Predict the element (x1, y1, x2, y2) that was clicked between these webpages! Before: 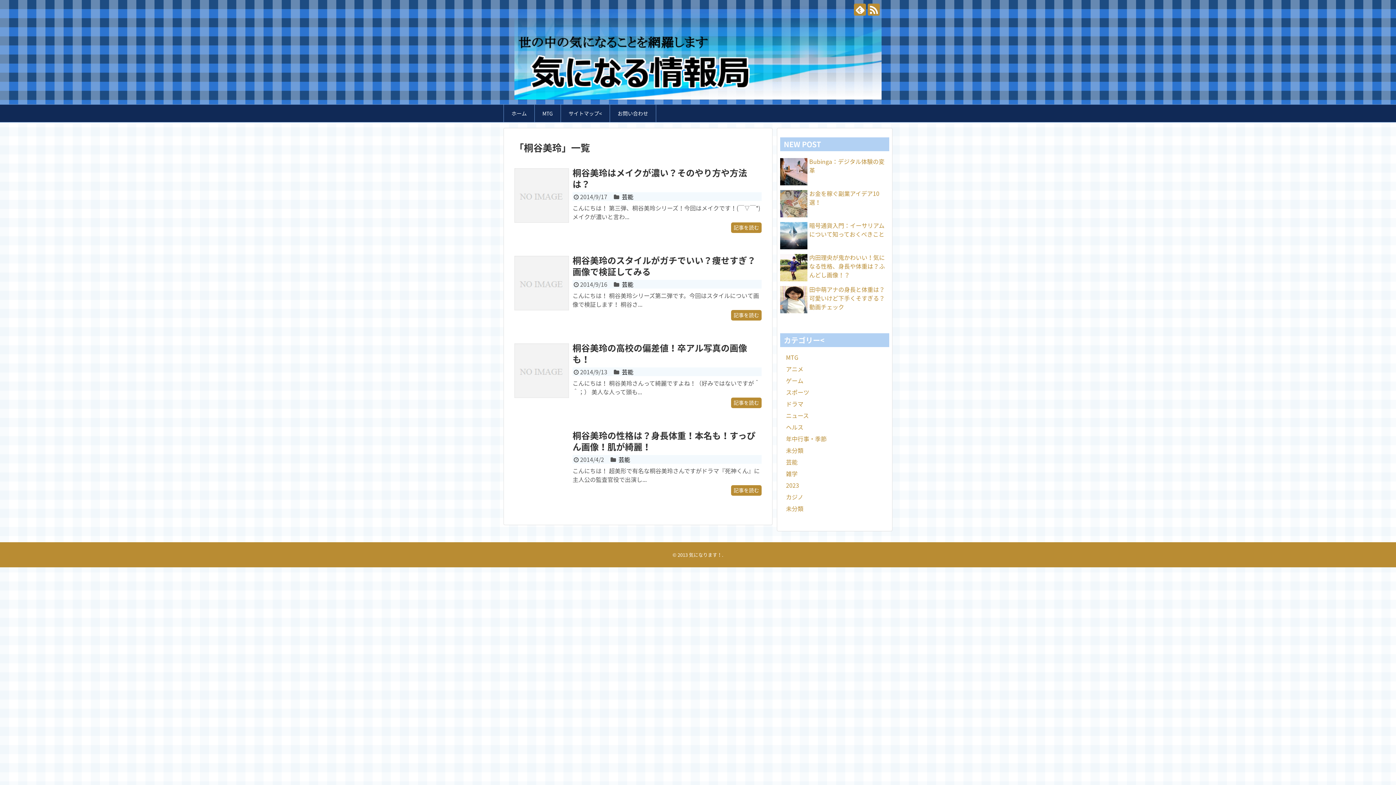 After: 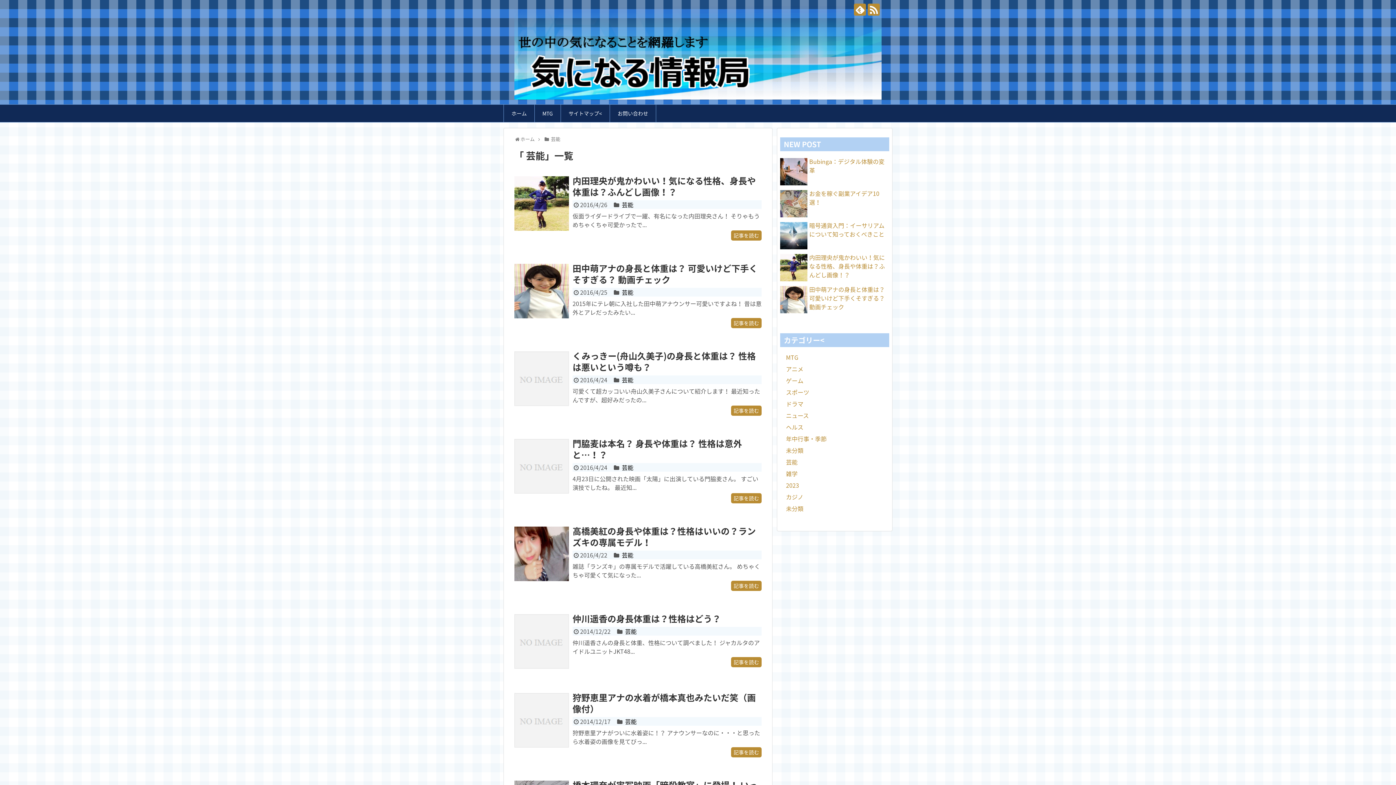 Action: label:  芸能 bbox: (617, 455, 630, 464)